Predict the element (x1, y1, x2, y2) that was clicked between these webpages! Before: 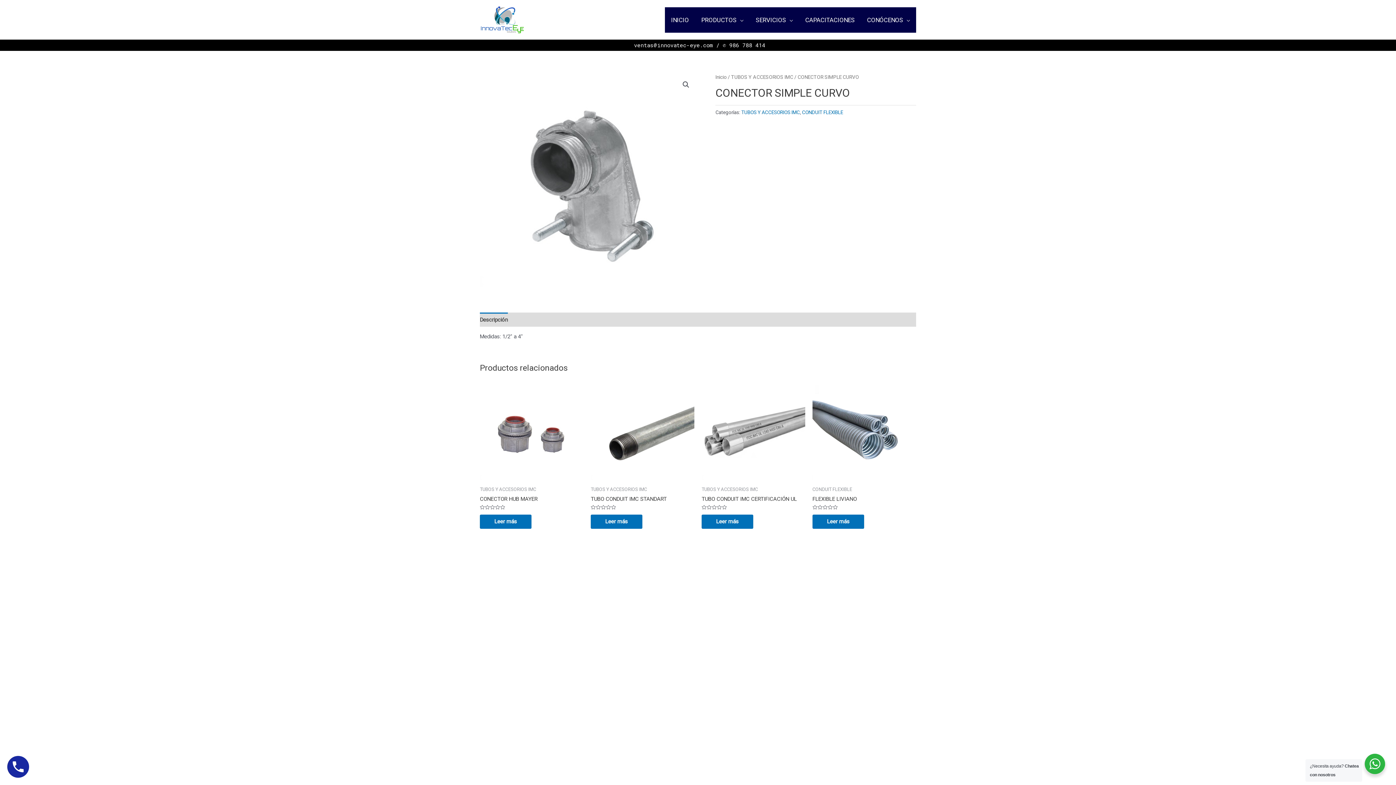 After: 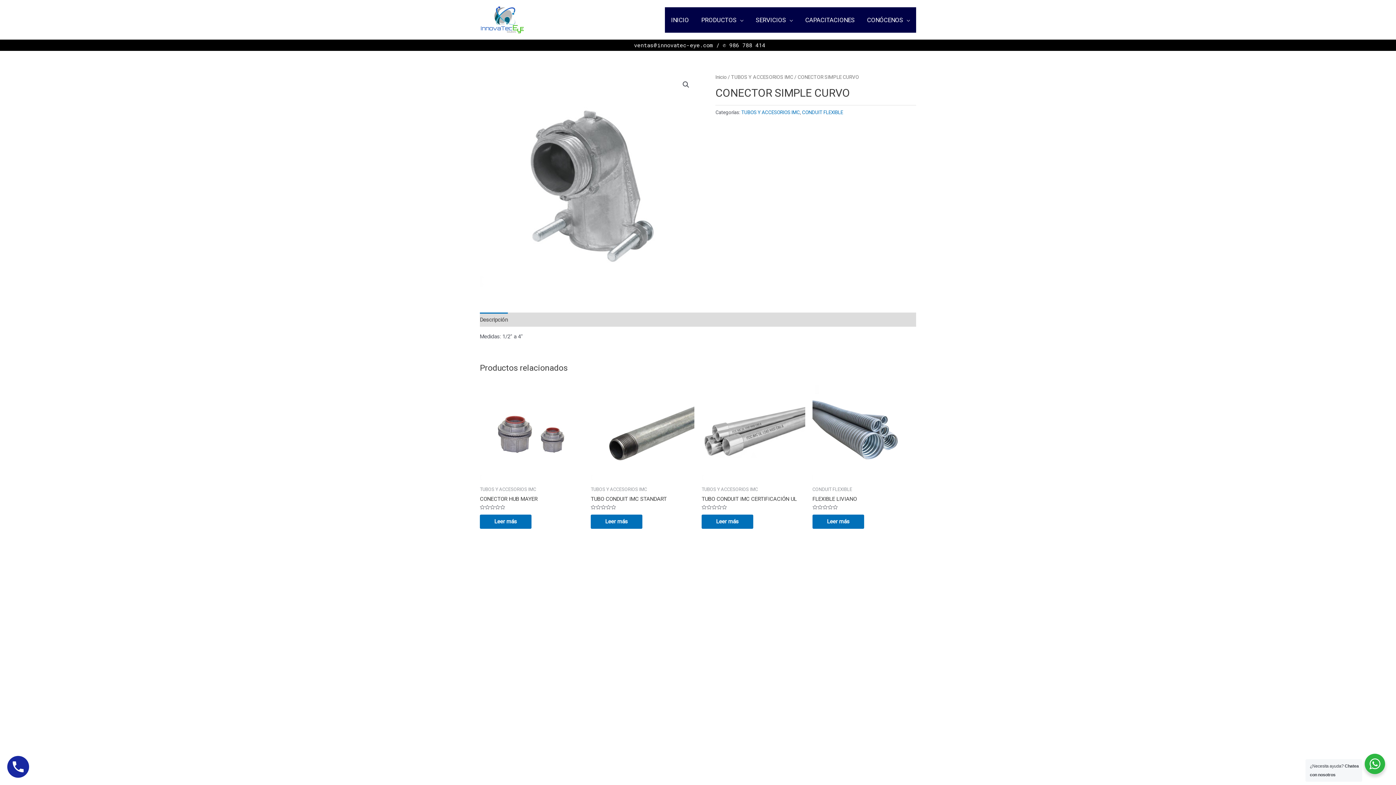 Action: bbox: (480, 312, 508, 326) label: Descripción